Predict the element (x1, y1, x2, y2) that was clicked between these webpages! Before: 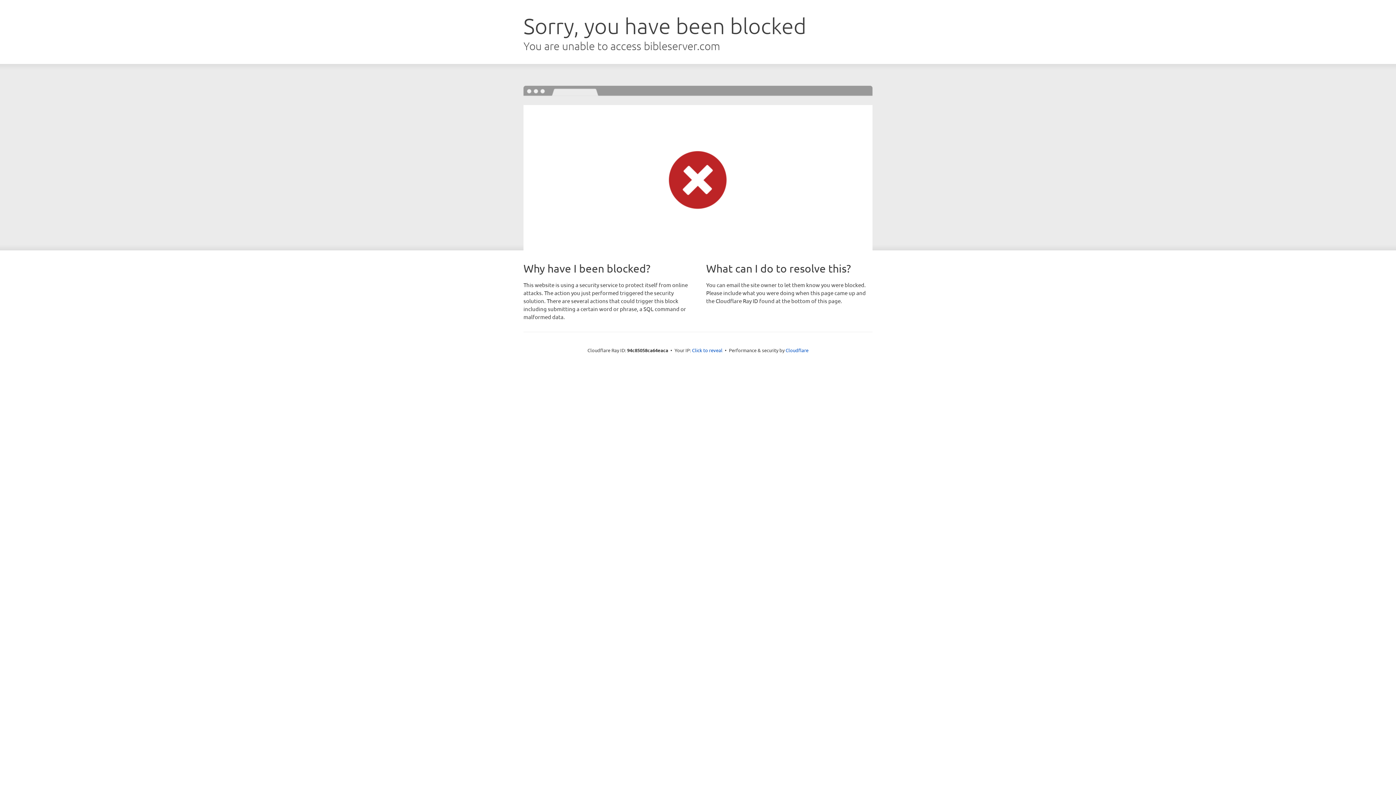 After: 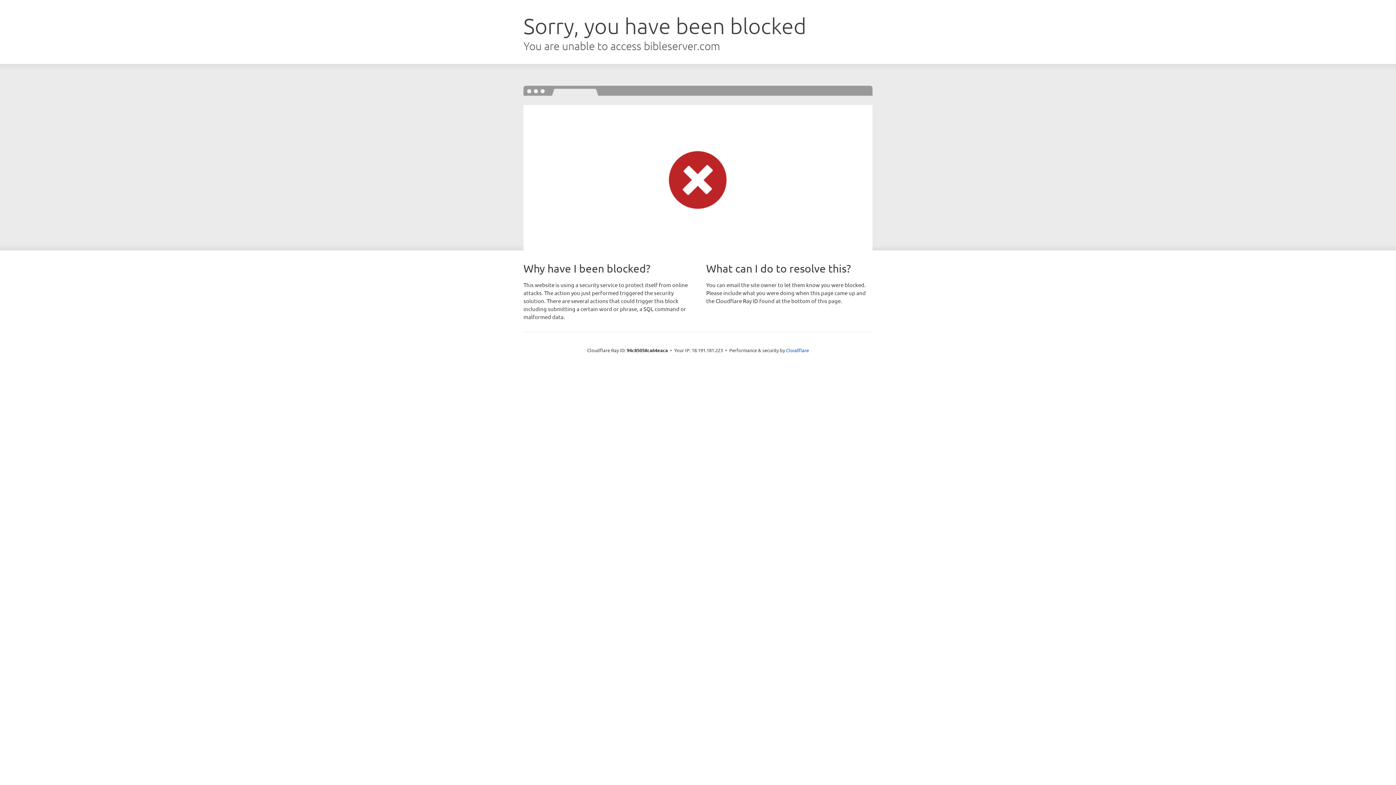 Action: bbox: (692, 346, 722, 353) label: Click to reveal